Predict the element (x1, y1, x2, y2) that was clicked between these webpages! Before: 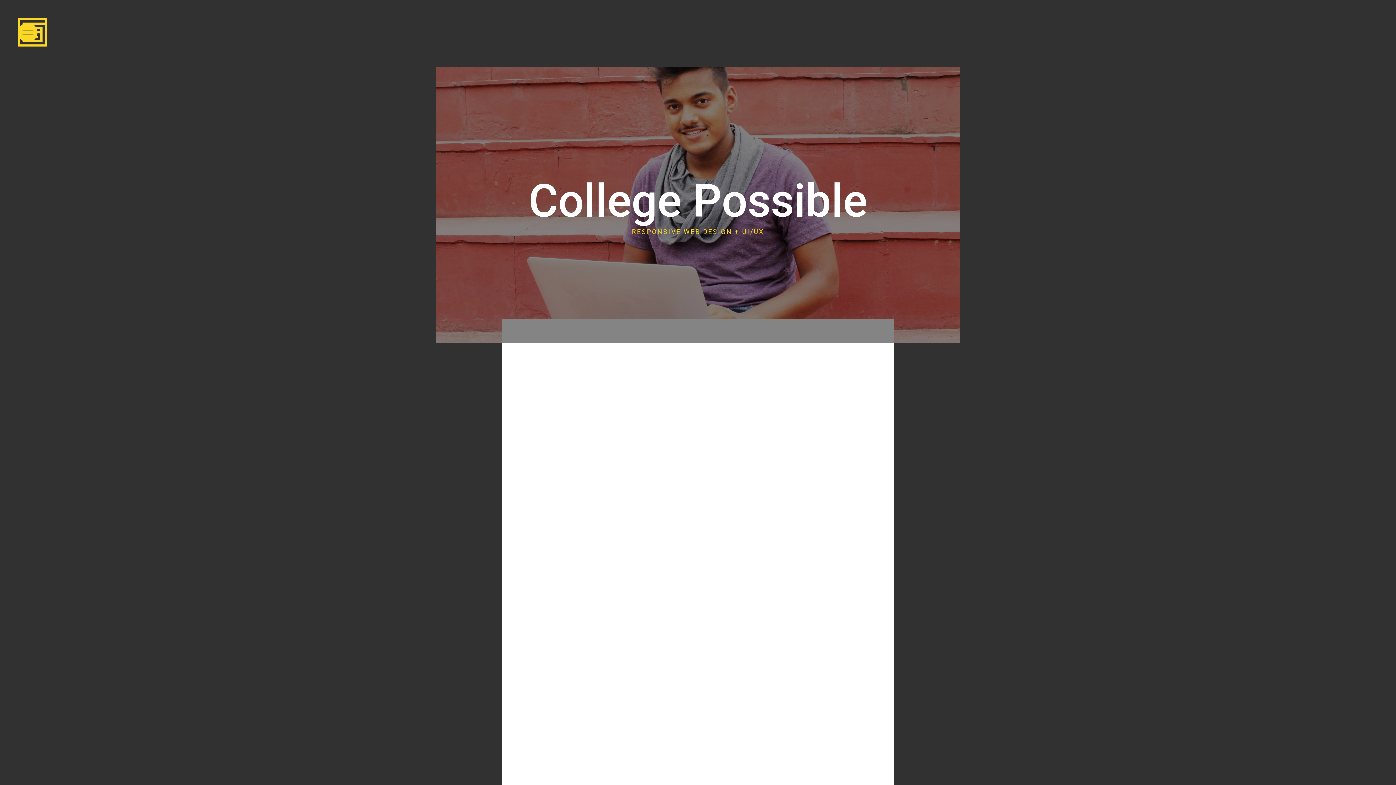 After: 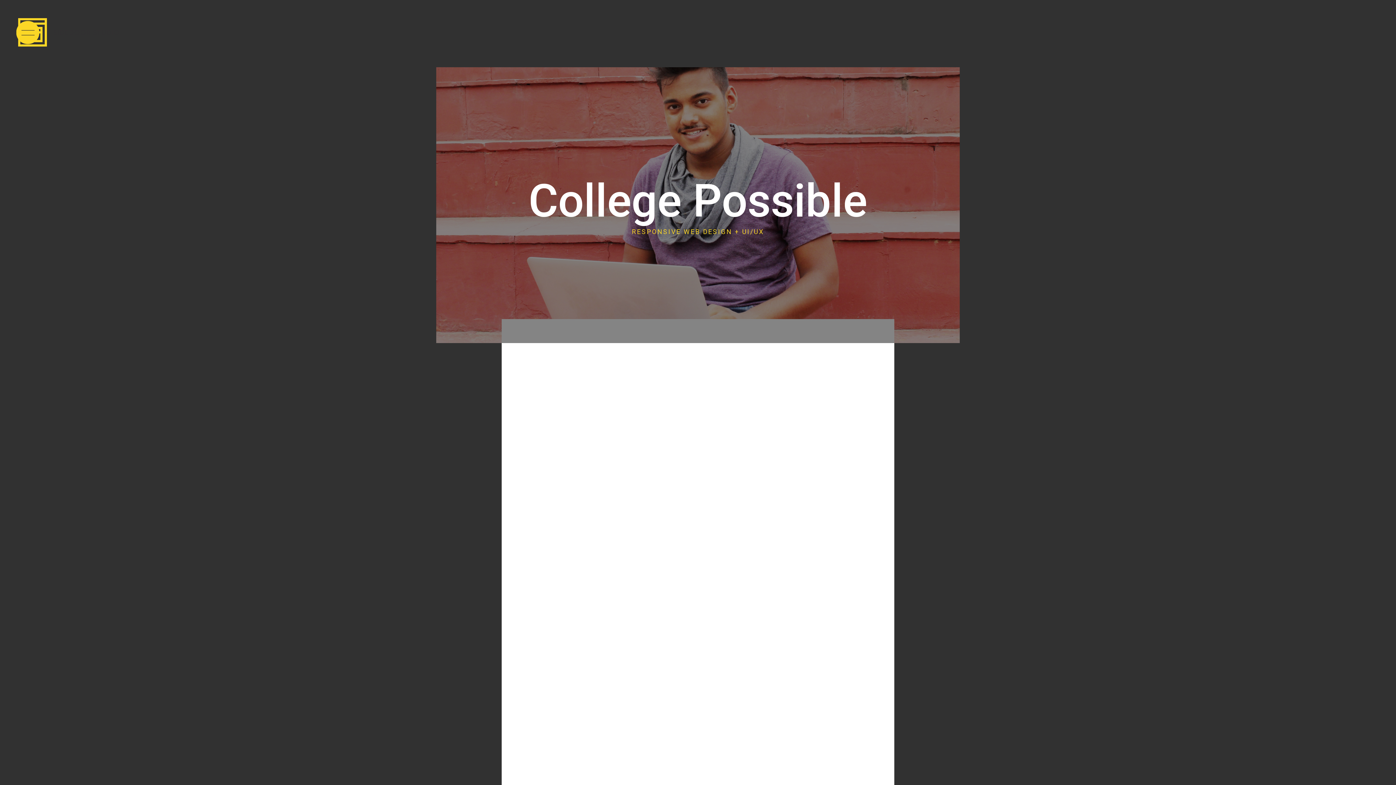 Action: bbox: (18, 22, 37, 42)